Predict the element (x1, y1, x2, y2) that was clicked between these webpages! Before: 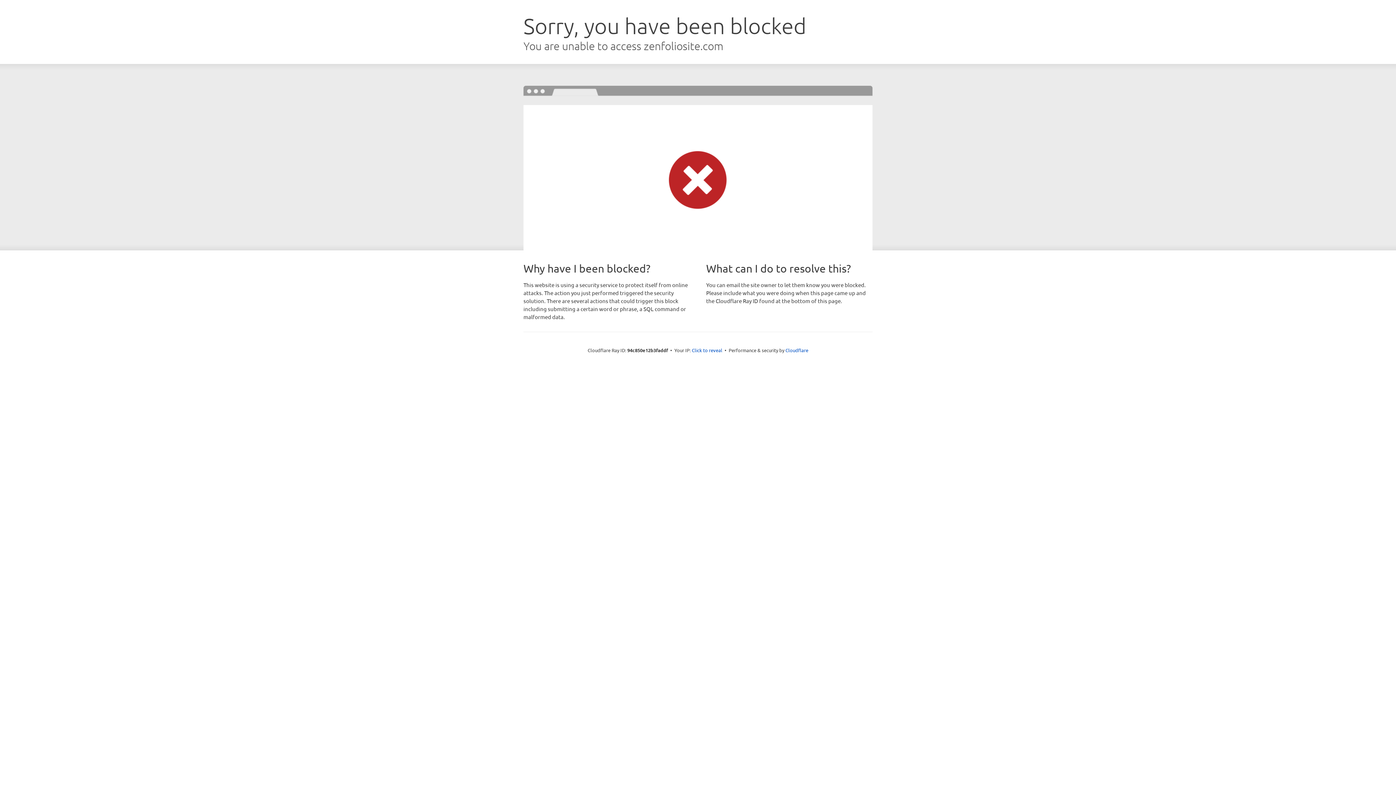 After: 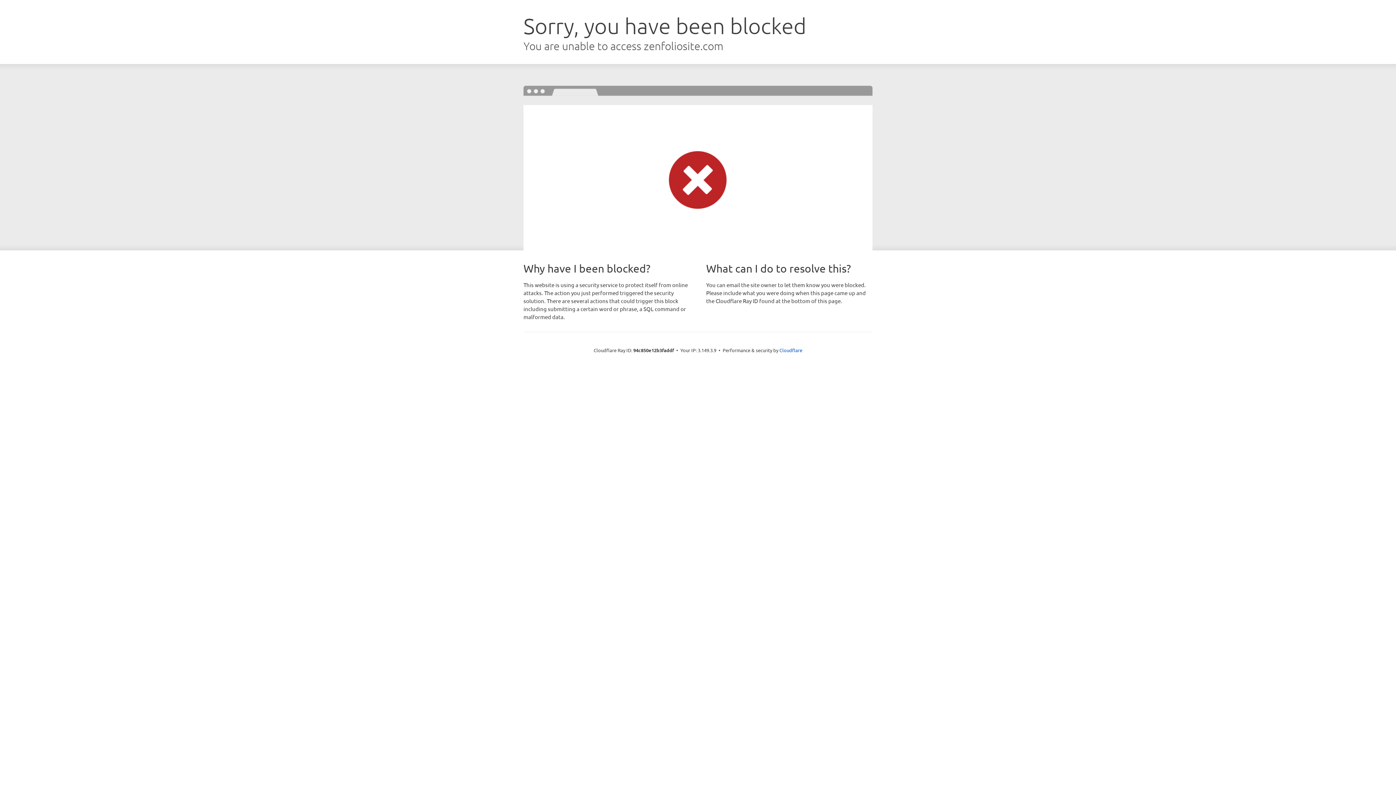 Action: label: Click to reveal bbox: (692, 346, 722, 353)